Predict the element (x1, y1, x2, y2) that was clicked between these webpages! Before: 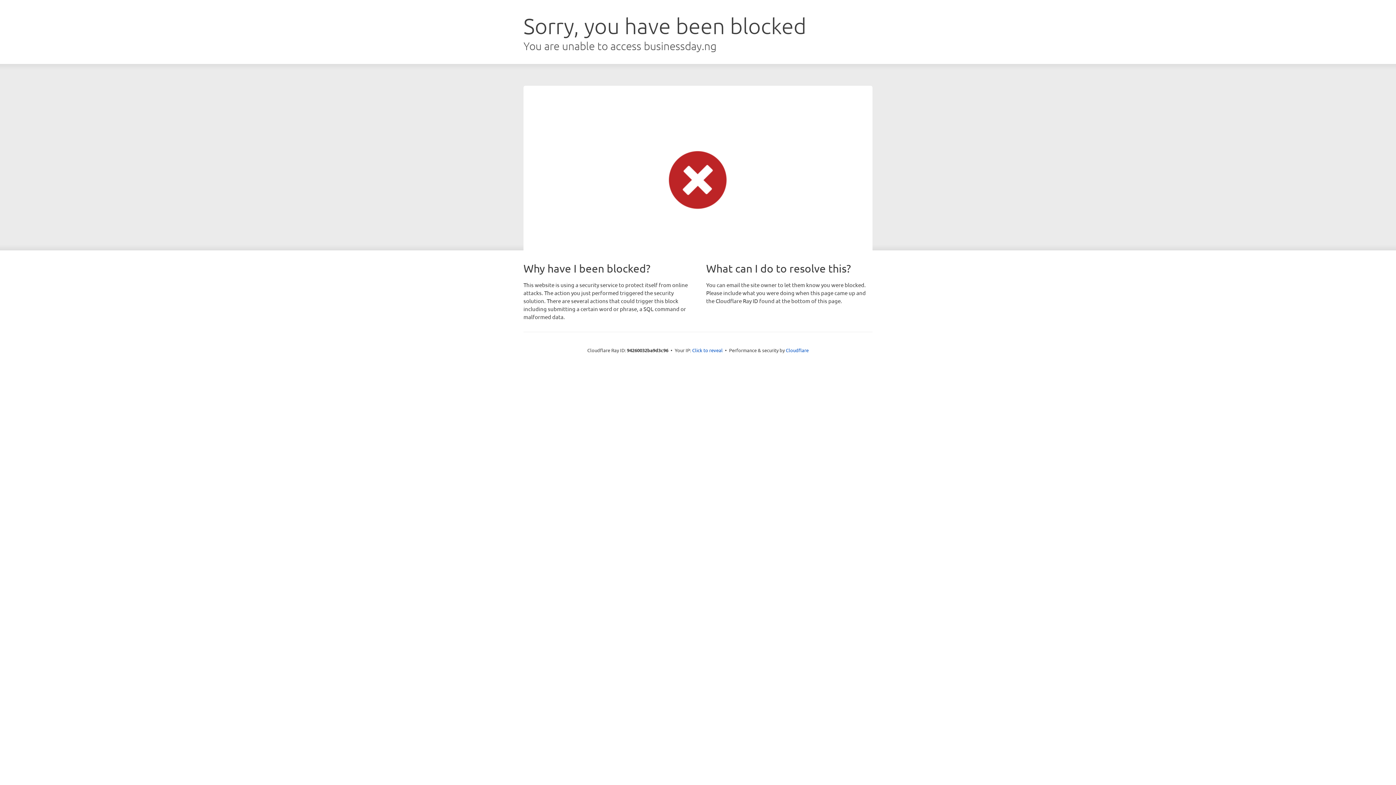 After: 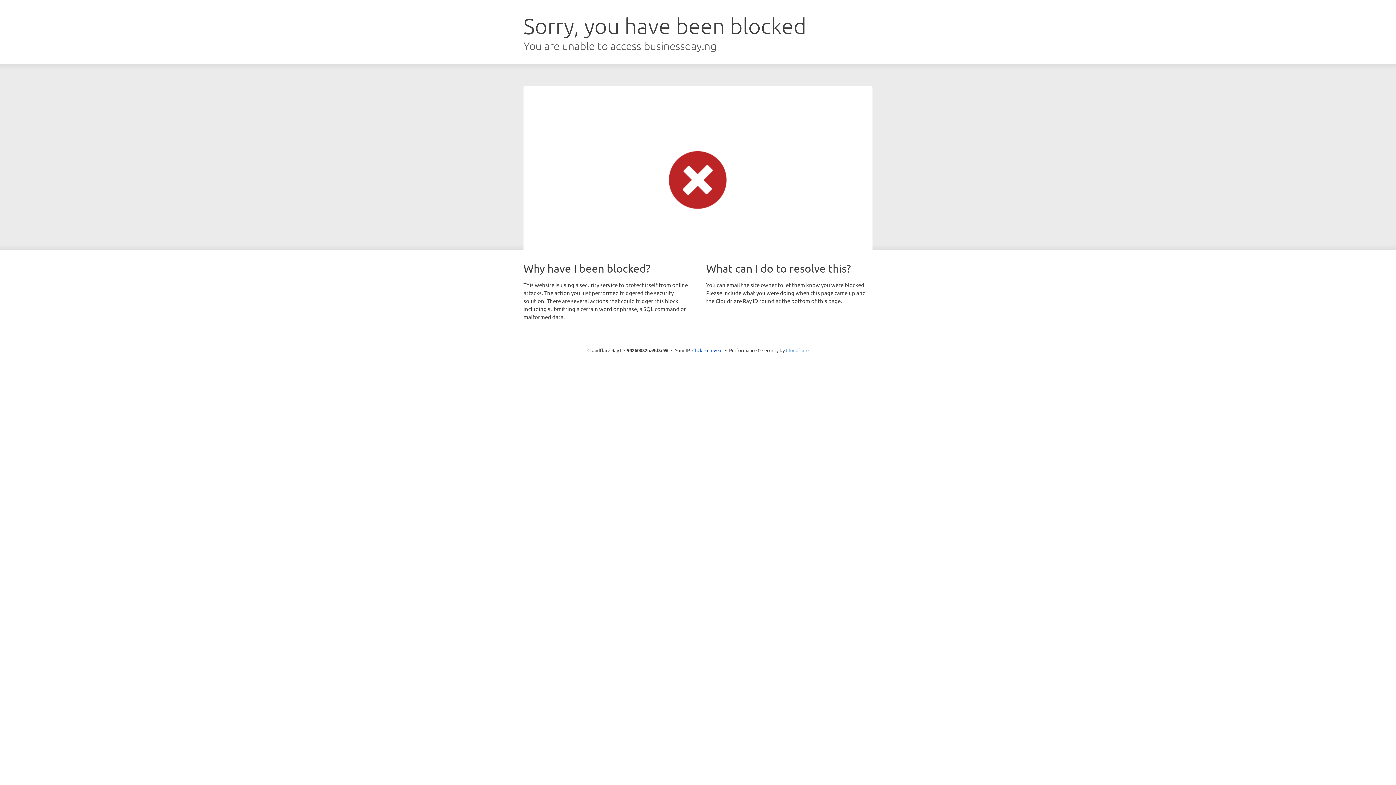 Action: label: Cloudflare bbox: (786, 347, 808, 353)